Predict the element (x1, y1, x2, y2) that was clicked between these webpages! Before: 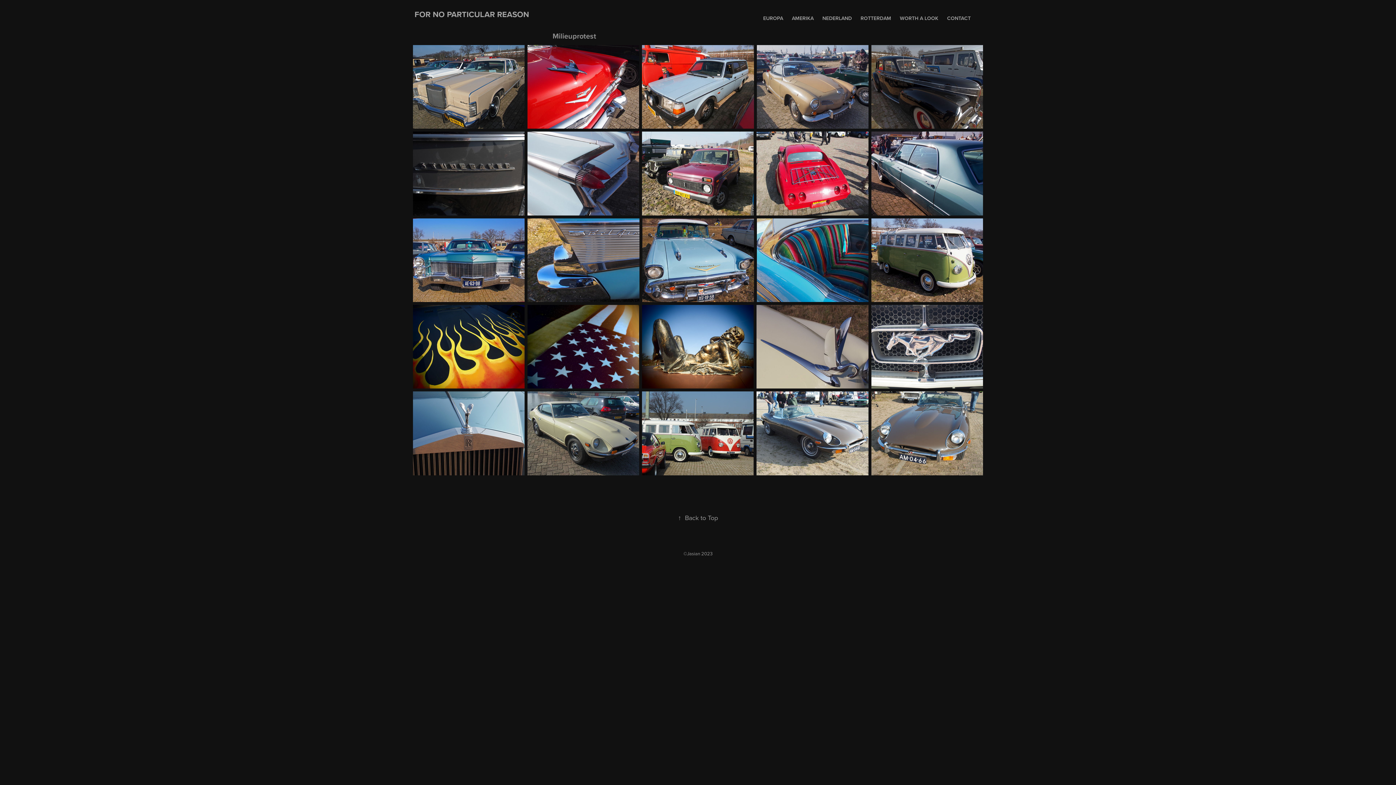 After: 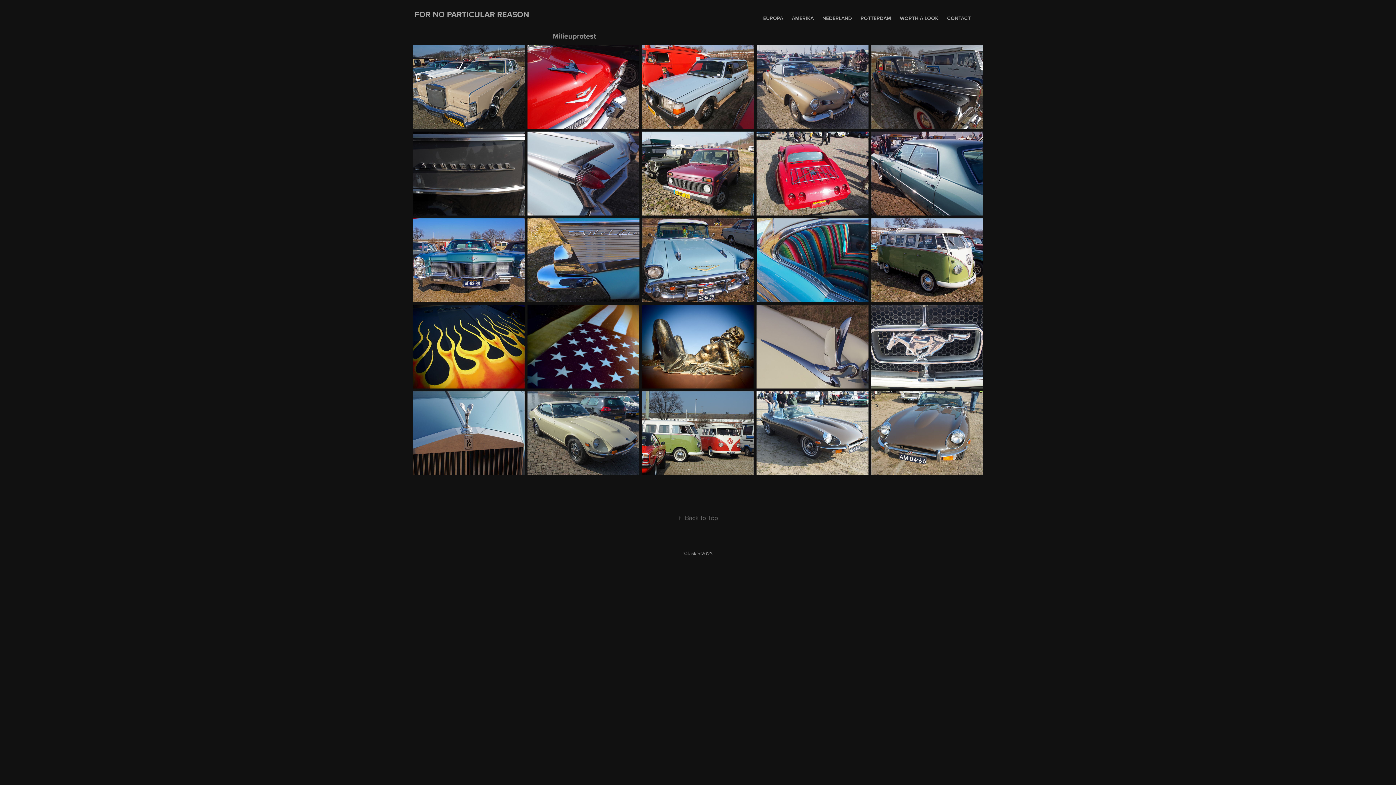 Action: bbox: (678, 513, 718, 522) label: ↑Back to Top